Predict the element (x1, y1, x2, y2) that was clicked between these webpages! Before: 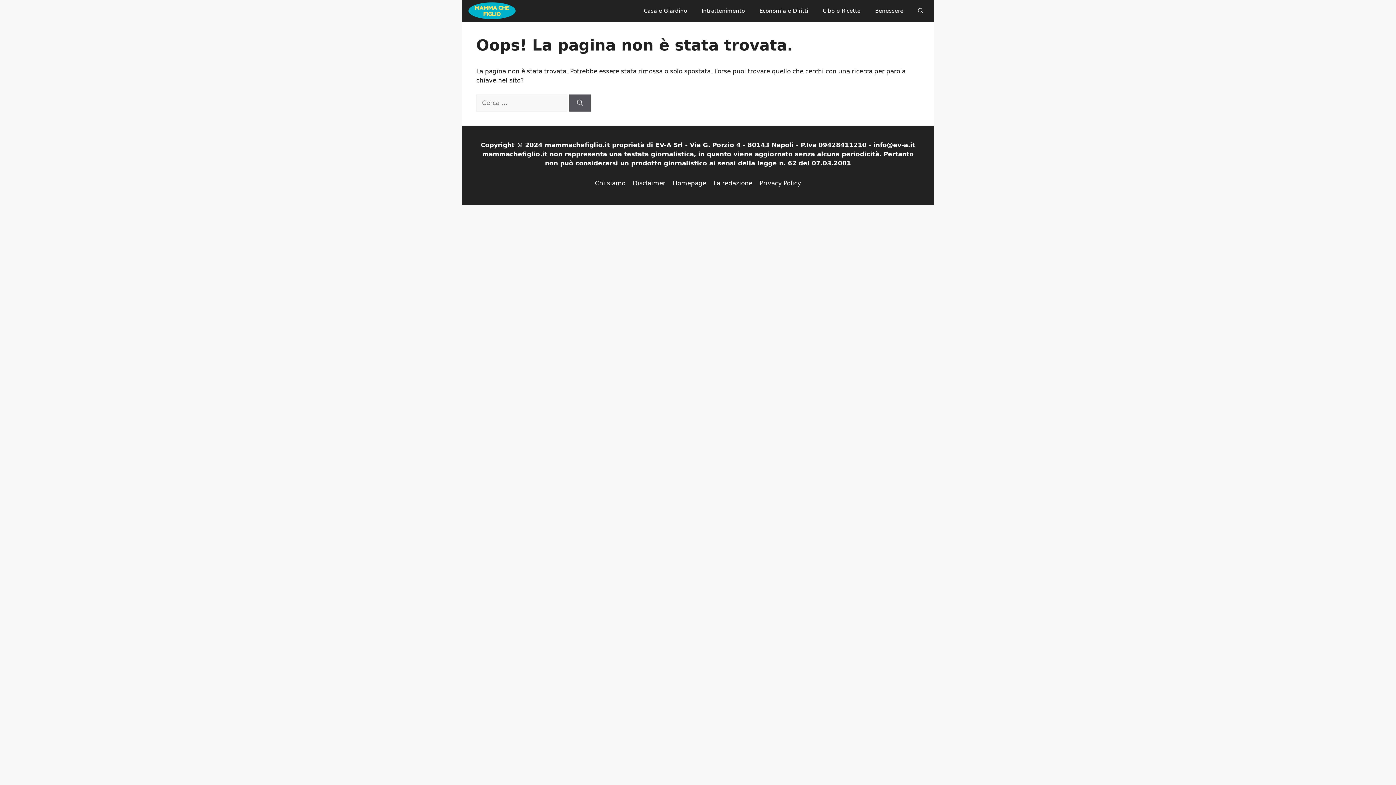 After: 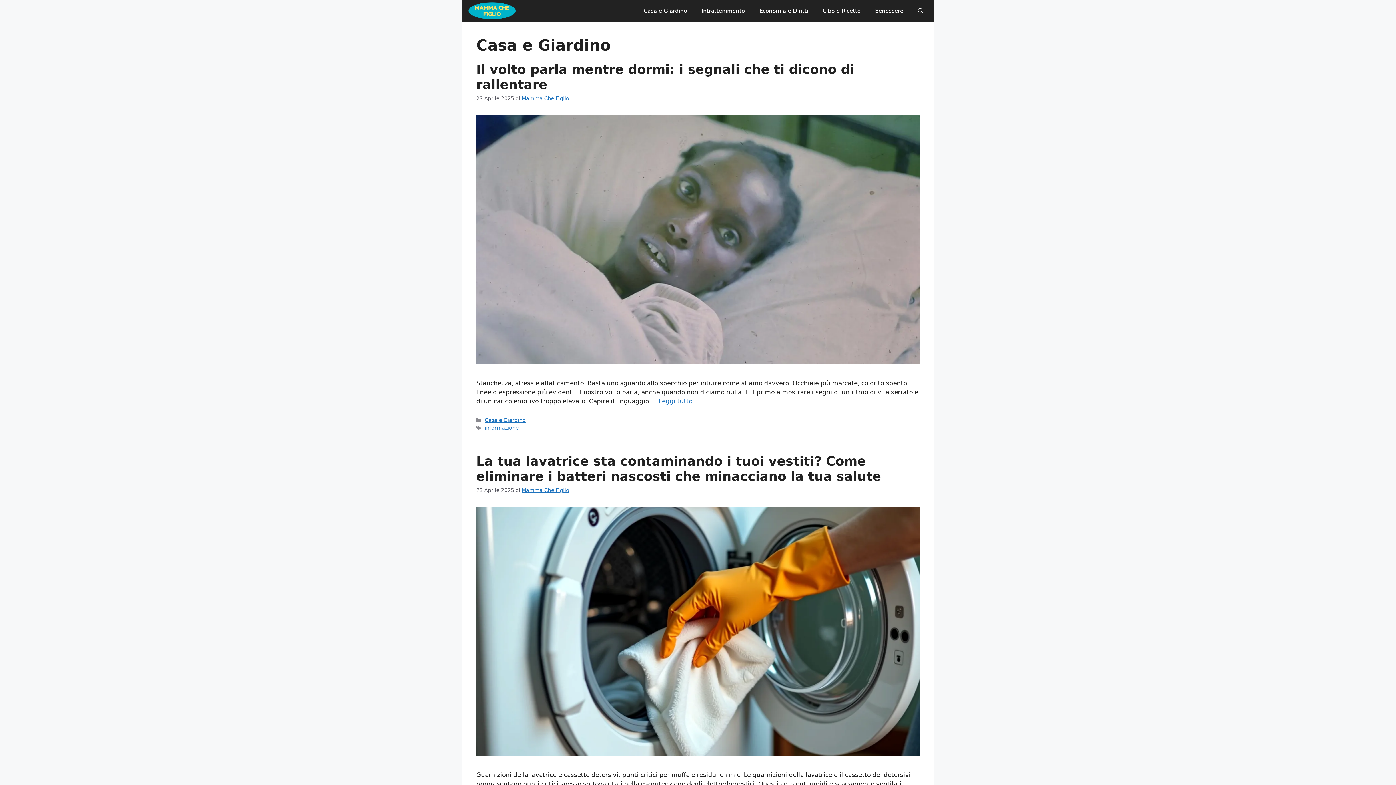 Action: bbox: (636, 0, 694, 21) label: Casa e Giardino